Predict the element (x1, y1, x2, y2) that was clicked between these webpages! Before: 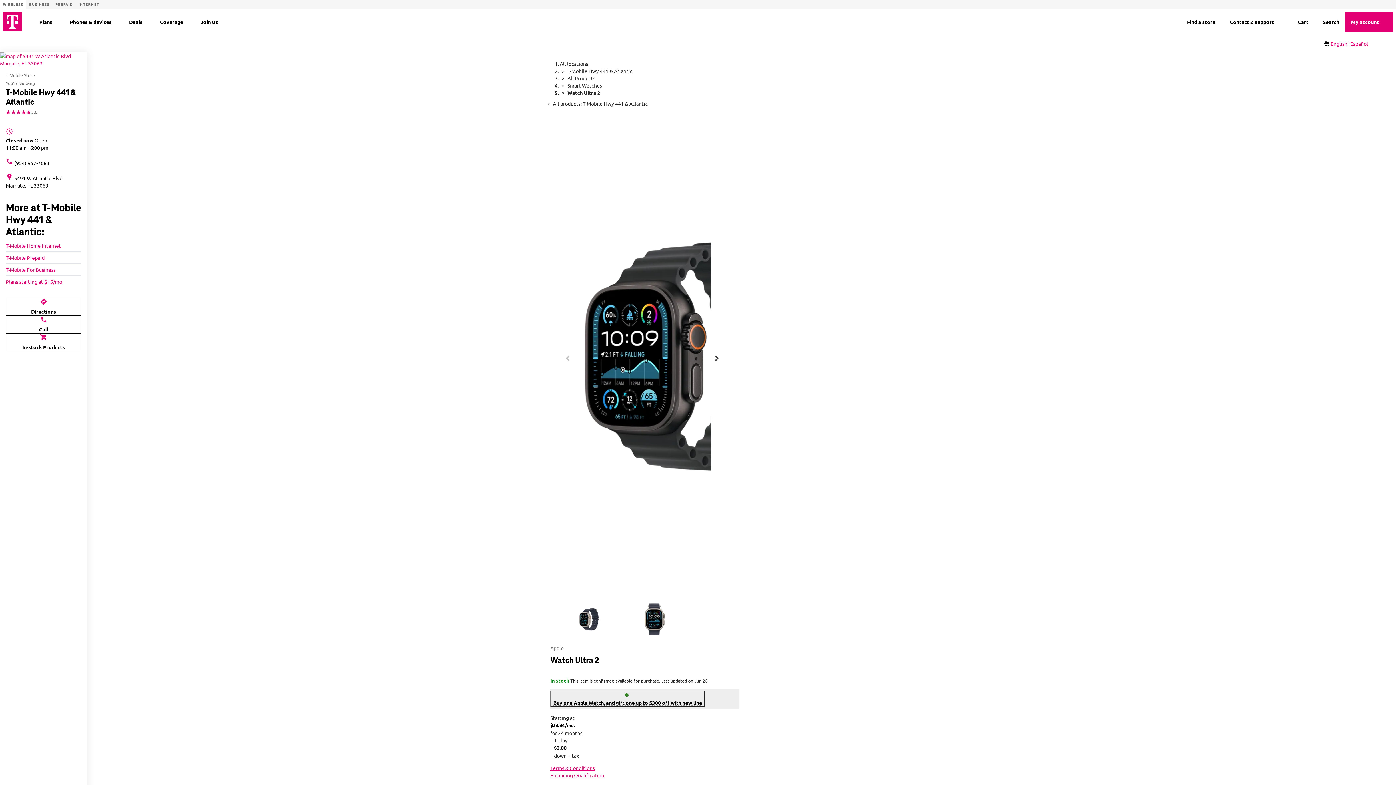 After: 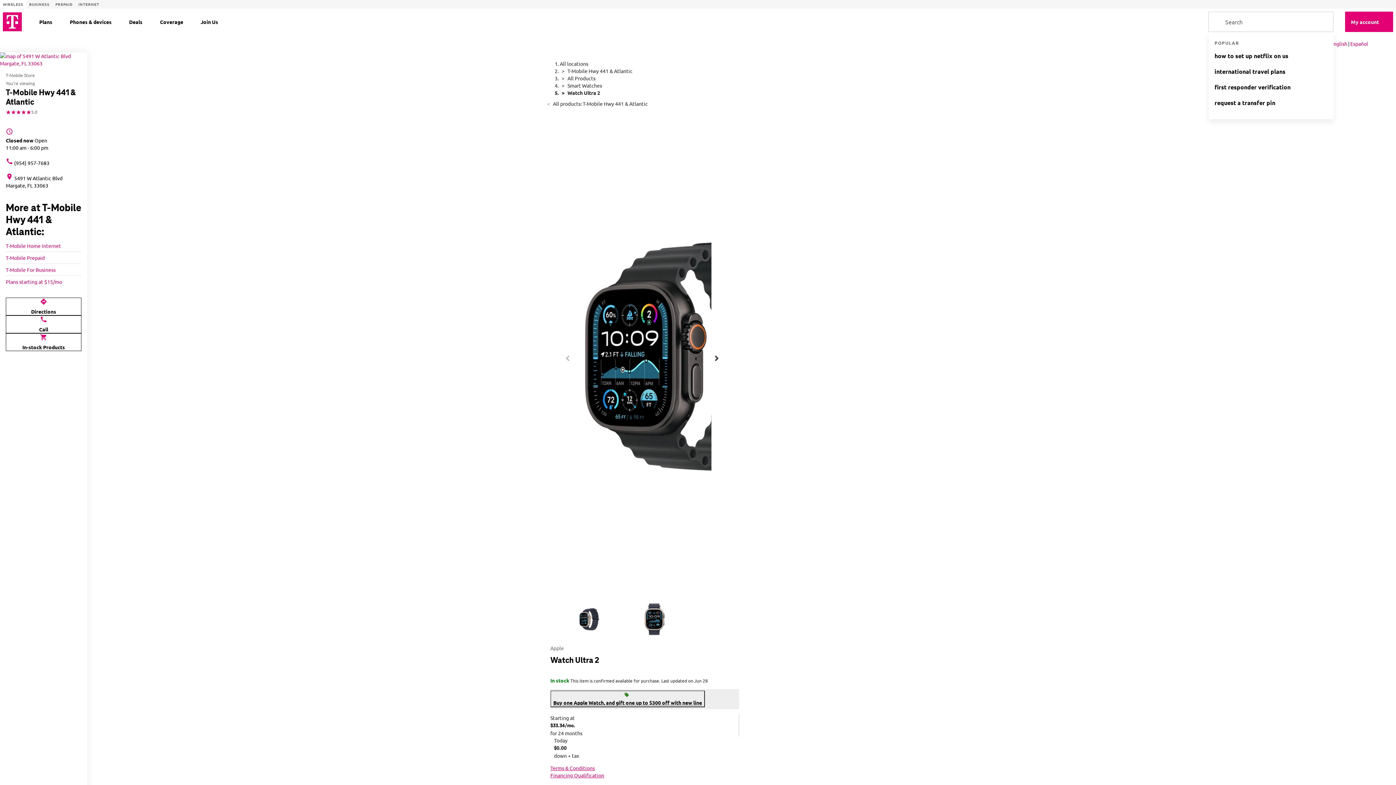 Action: bbox: (1314, 17, 1339, 26) label: Search